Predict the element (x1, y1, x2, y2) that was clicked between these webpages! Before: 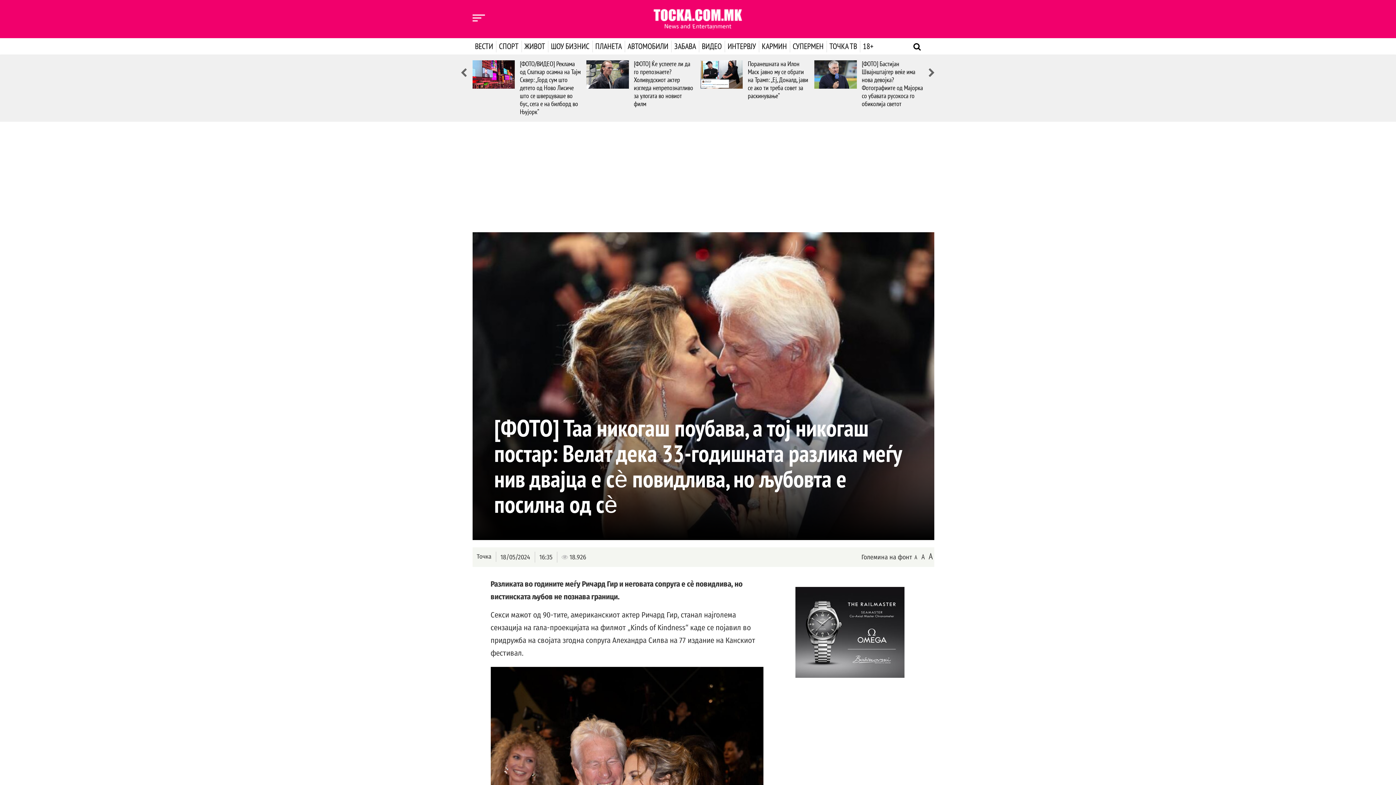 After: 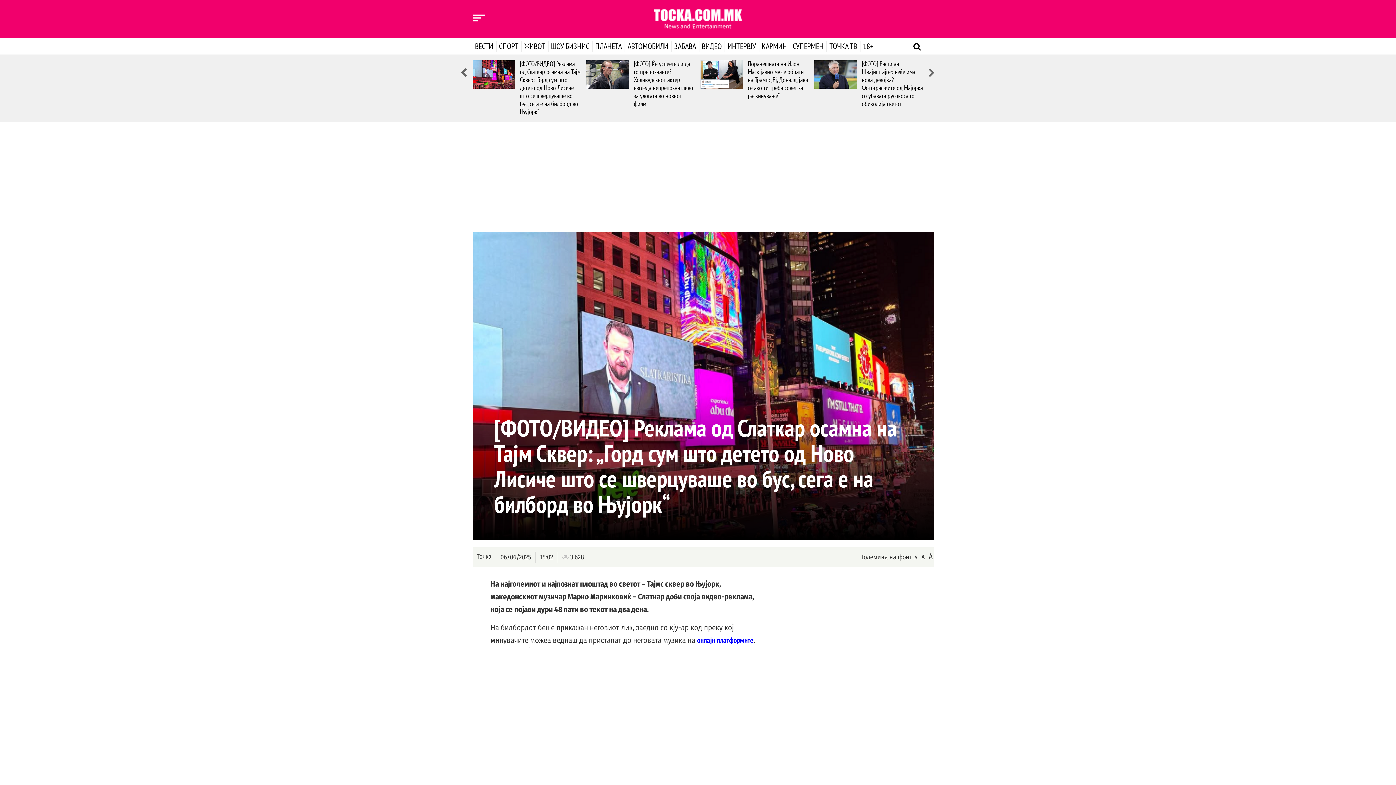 Action: bbox: (520, 60, 580, 116) label: [ФОТО/ВИДЕО] Реклама од Слаткар осамна на Тајм Сквер: „Горд сум што детето од Ново Лисиче што се шверцуваше во бус, сега е на билборд во Њујорк“